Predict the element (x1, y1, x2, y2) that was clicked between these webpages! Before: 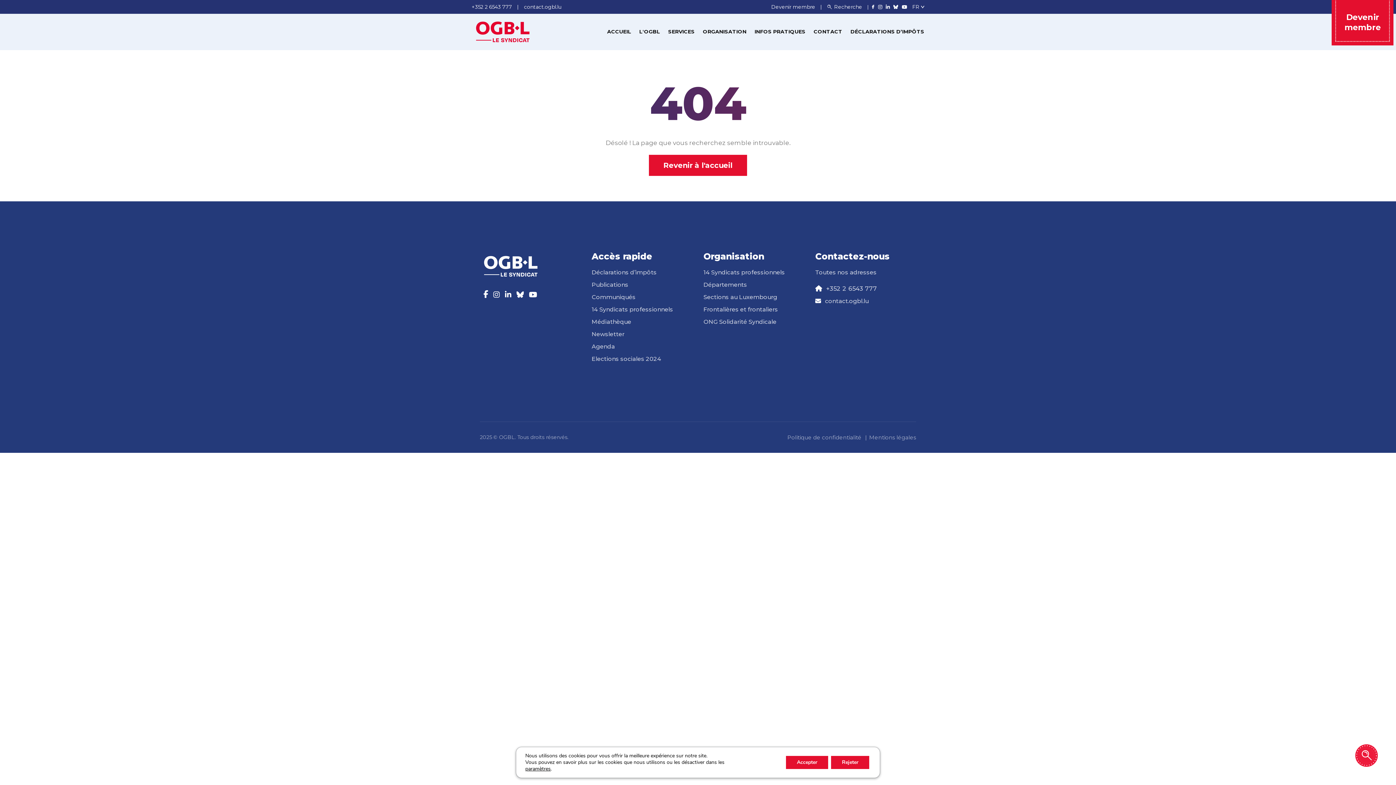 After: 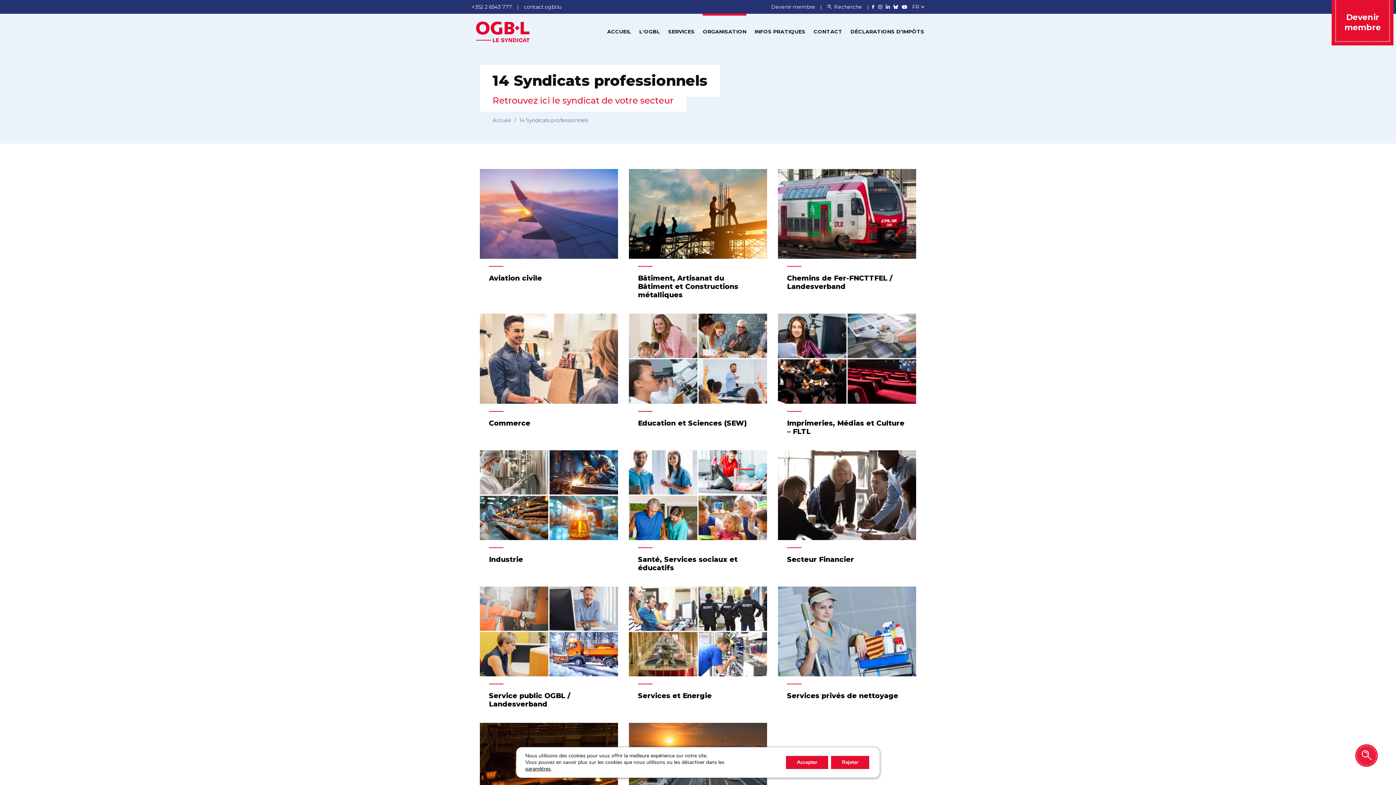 Action: bbox: (591, 306, 673, 313) label: 14 Syndicats professionnels